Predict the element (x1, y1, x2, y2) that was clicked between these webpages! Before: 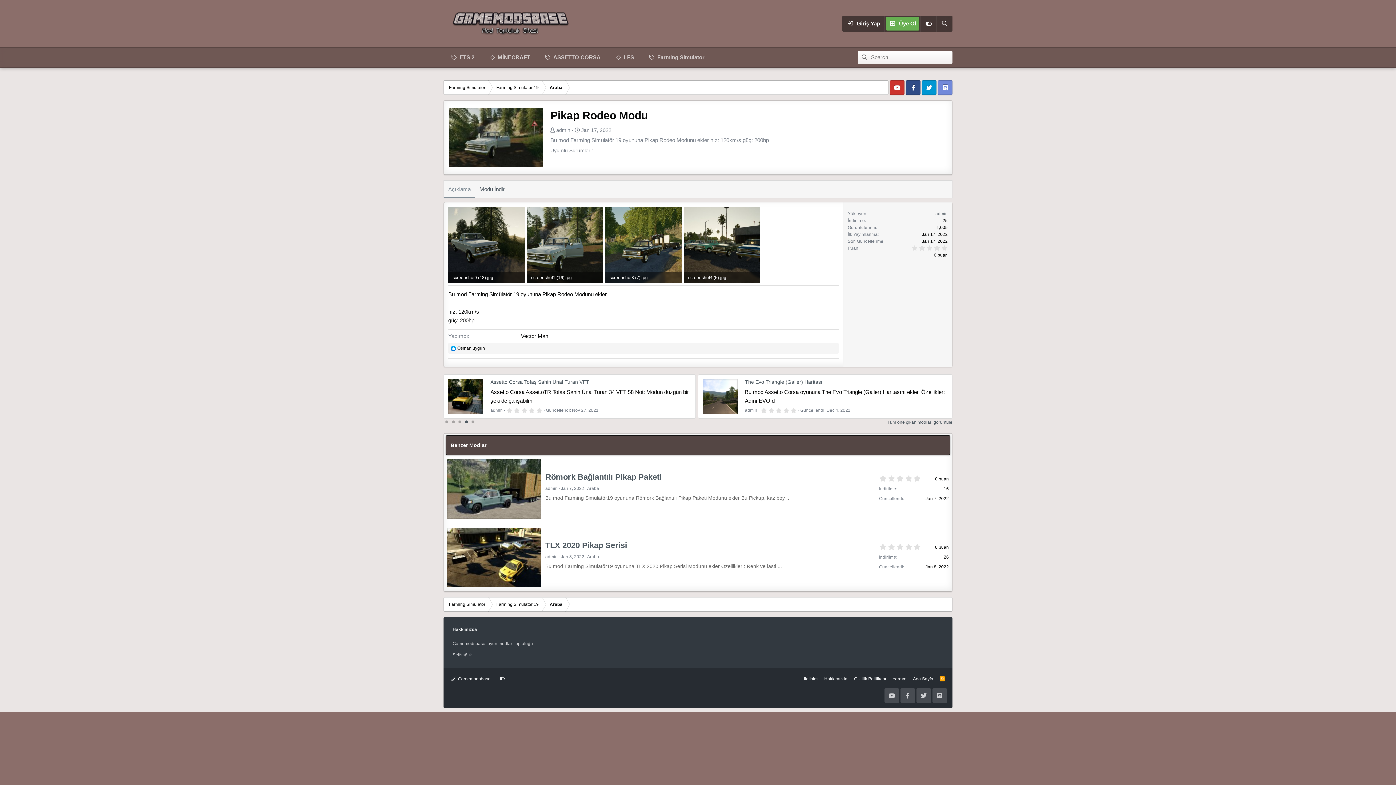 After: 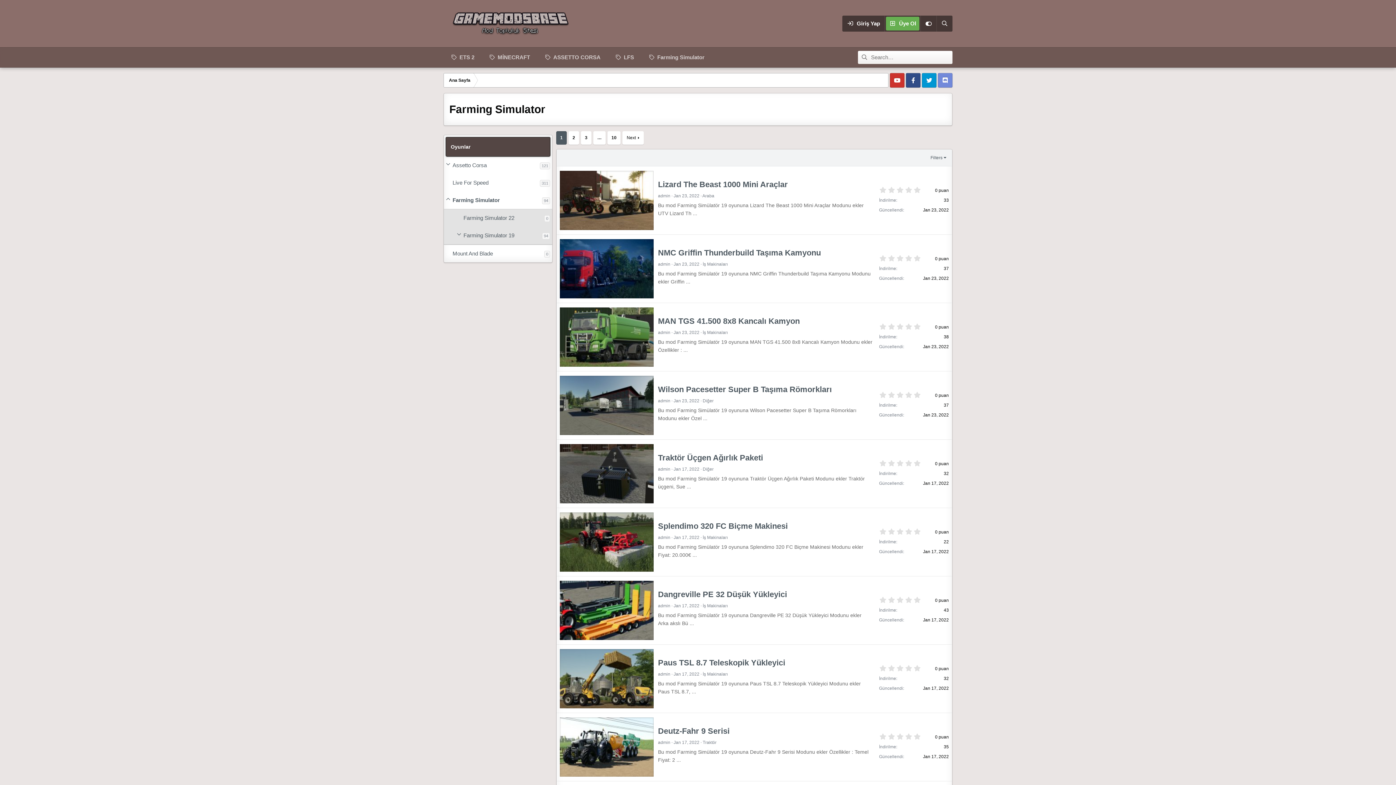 Action: label: Farming Simulator bbox: (443, 80, 490, 94)